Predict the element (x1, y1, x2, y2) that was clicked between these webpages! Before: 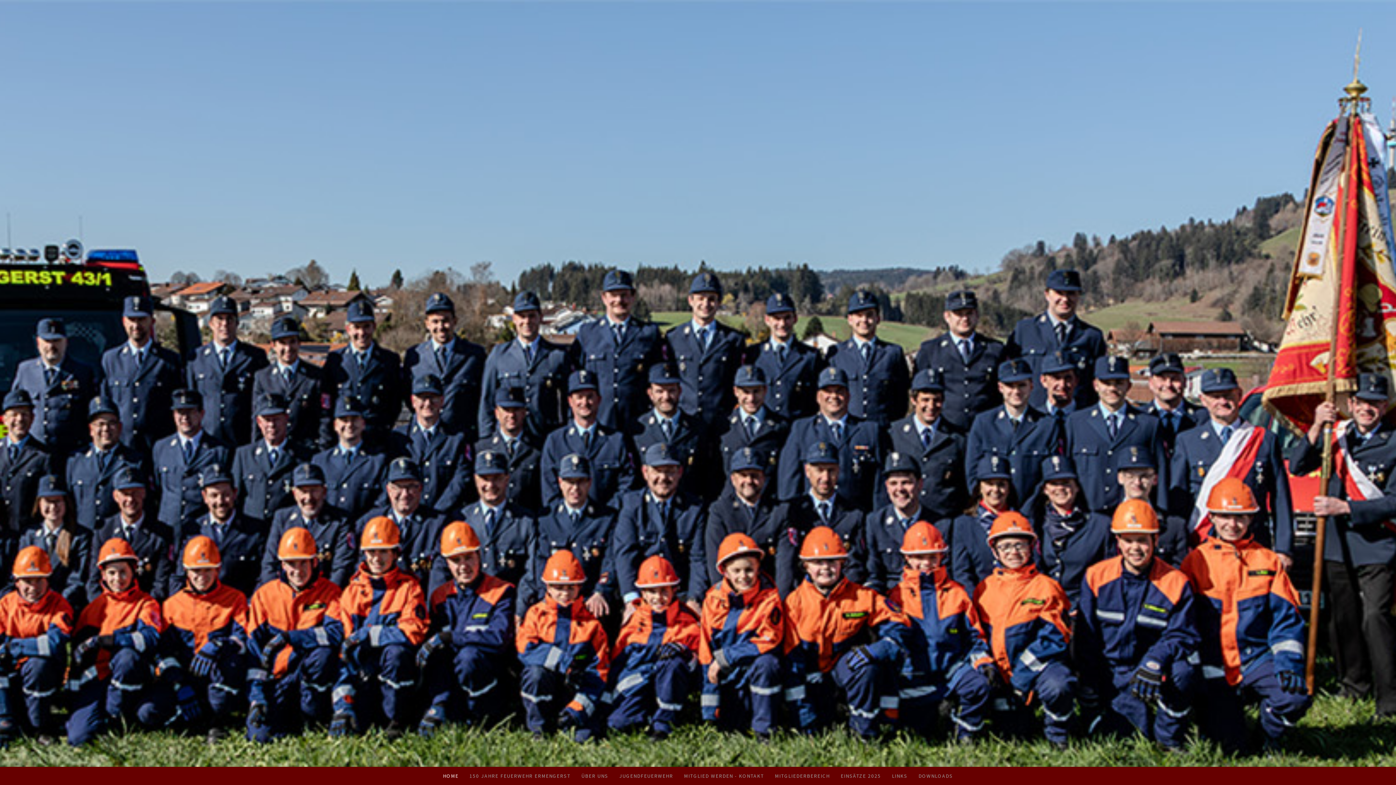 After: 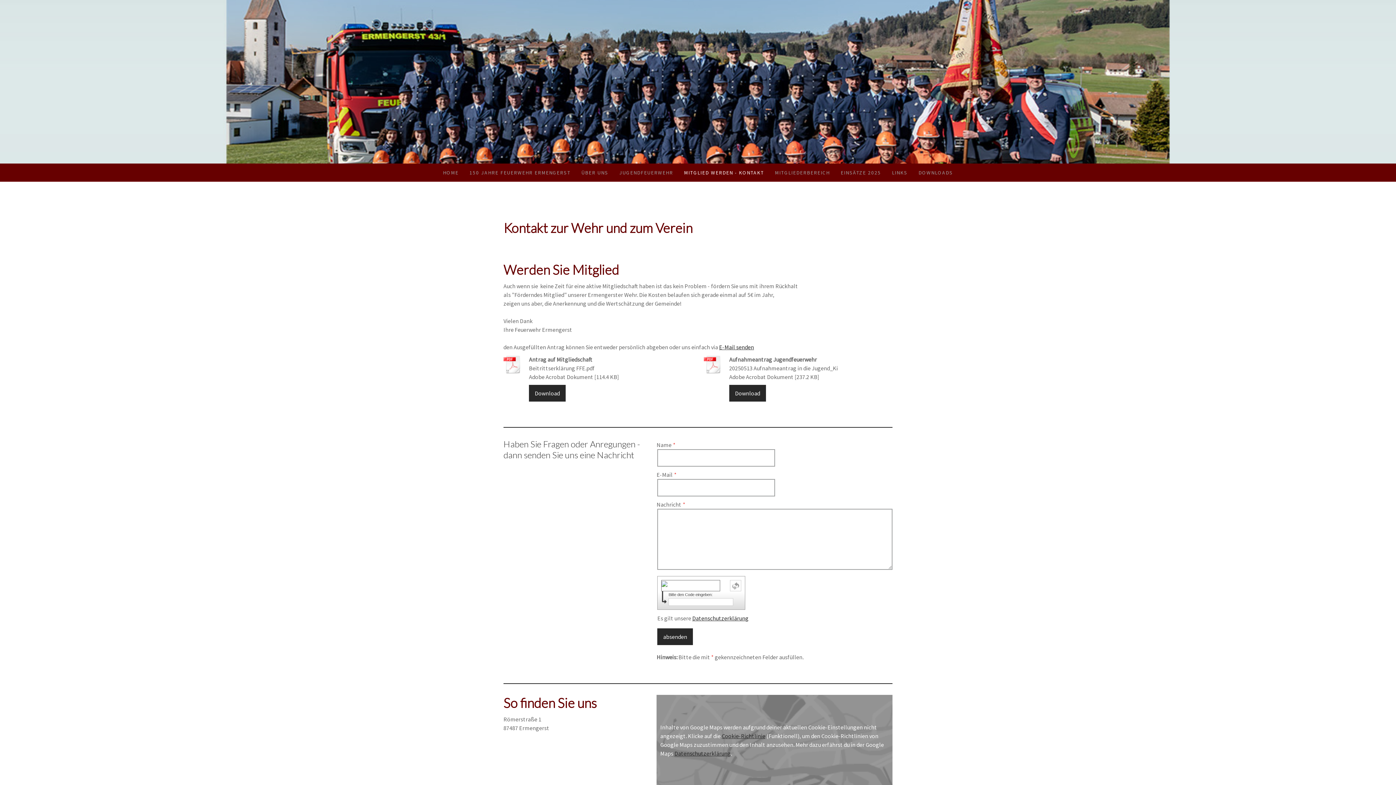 Action: label: MITGLIED WERDEN - KONTAKT bbox: (678, 767, 769, 785)